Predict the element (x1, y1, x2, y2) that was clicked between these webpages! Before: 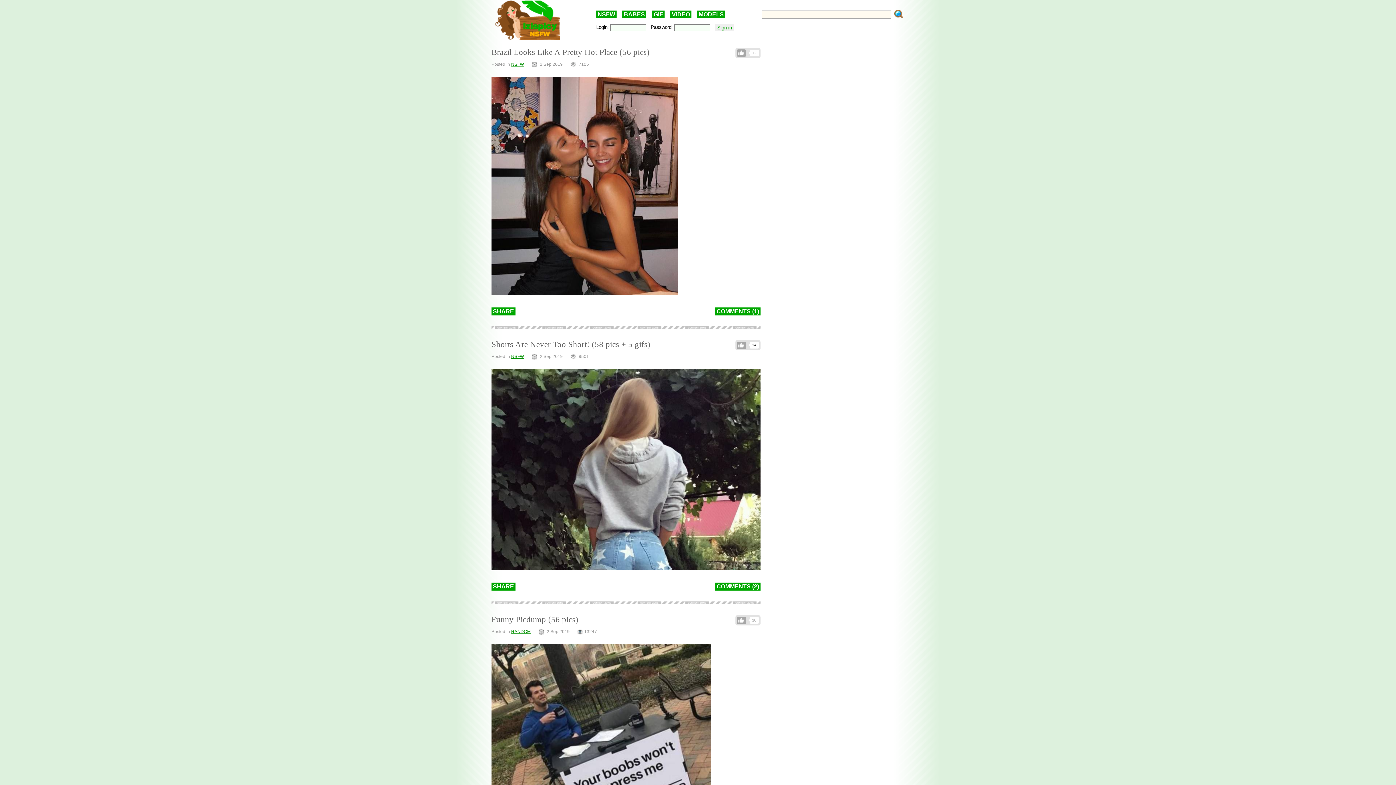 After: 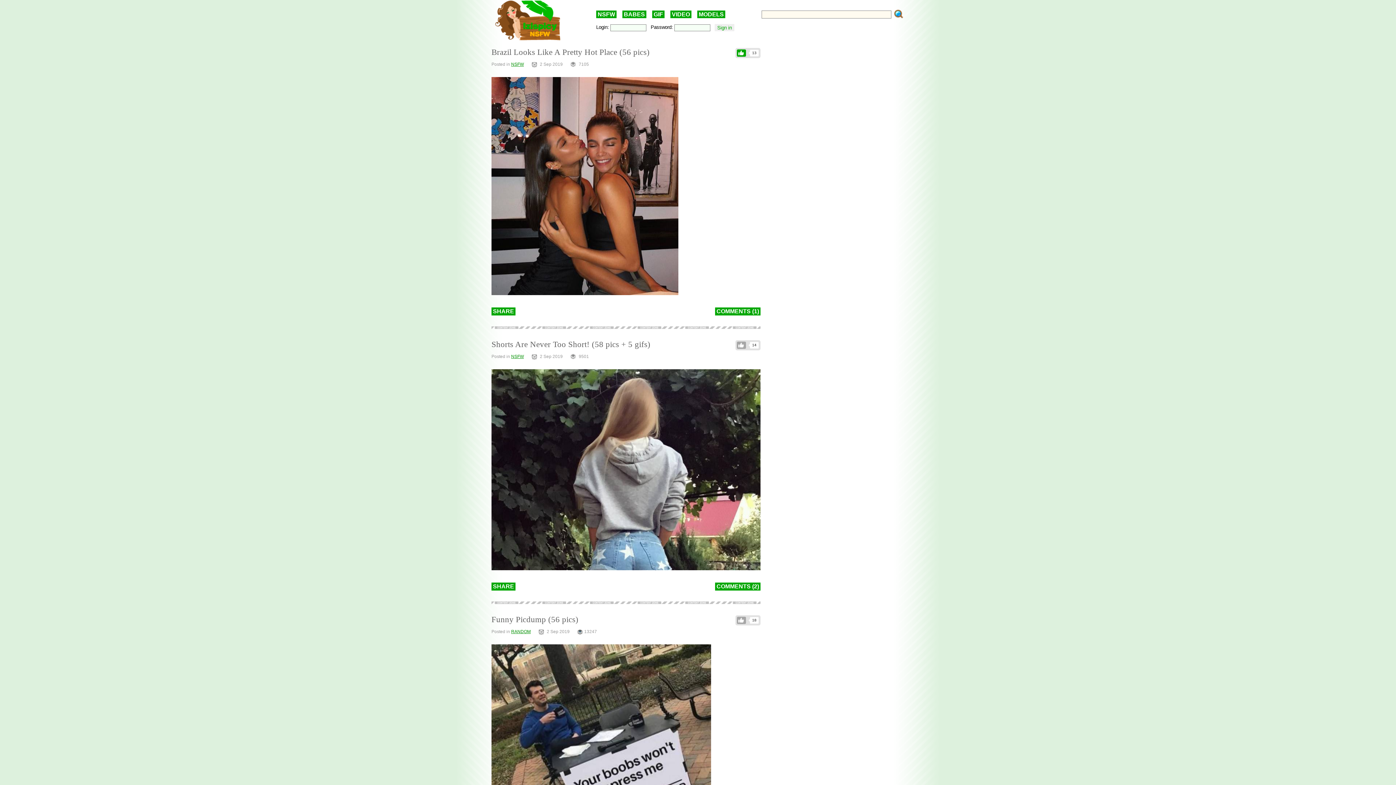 Action: bbox: (737, 49, 746, 56) label: Like